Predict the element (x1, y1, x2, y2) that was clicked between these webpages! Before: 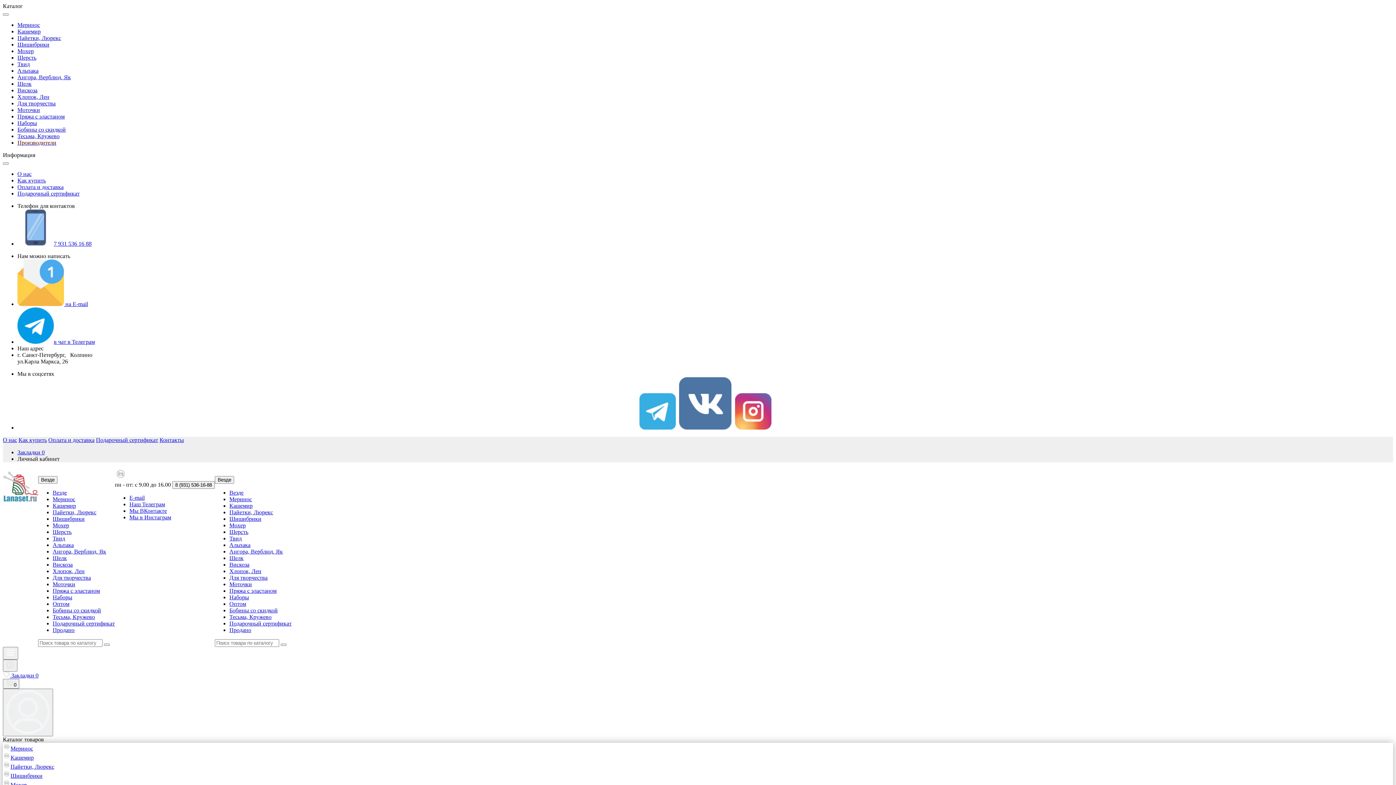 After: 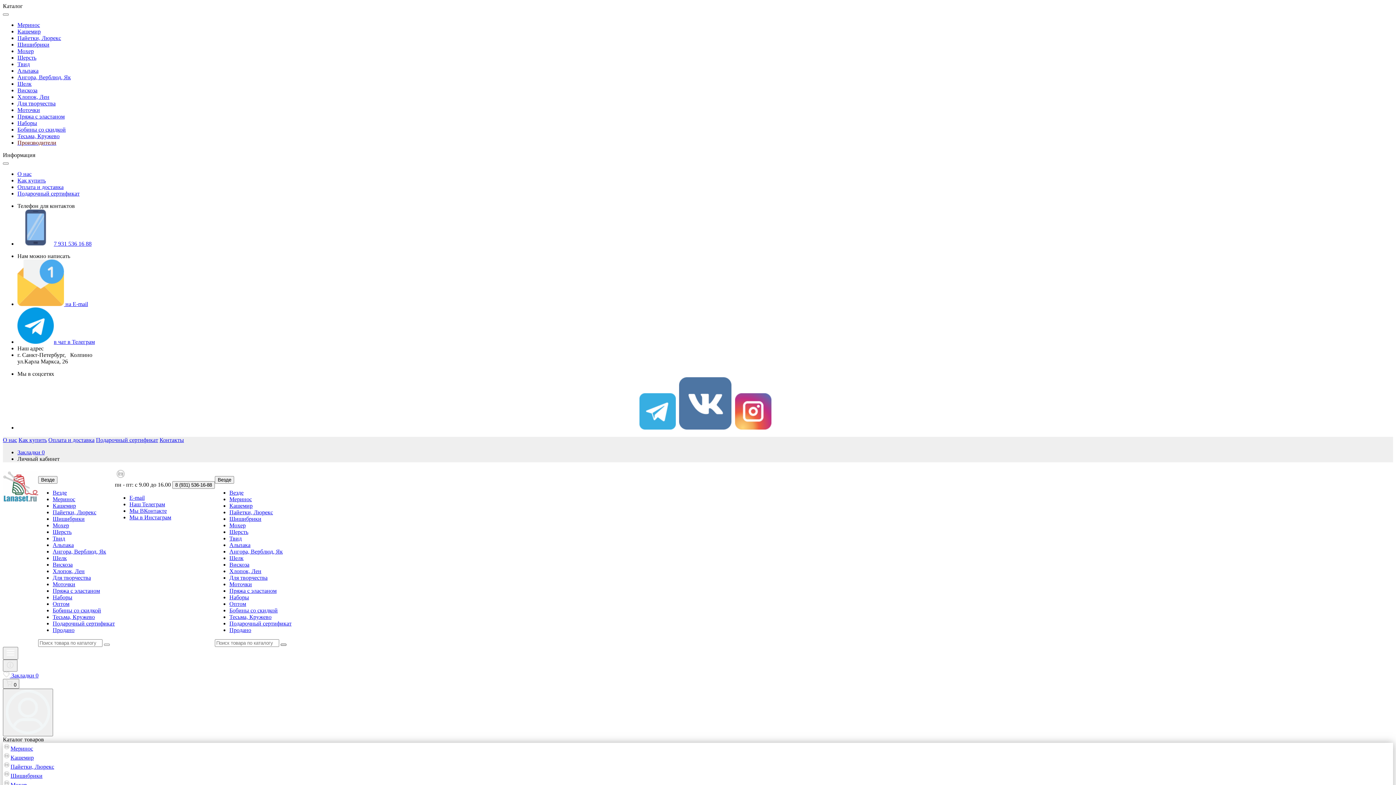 Action: bbox: (280, 644, 286, 646)